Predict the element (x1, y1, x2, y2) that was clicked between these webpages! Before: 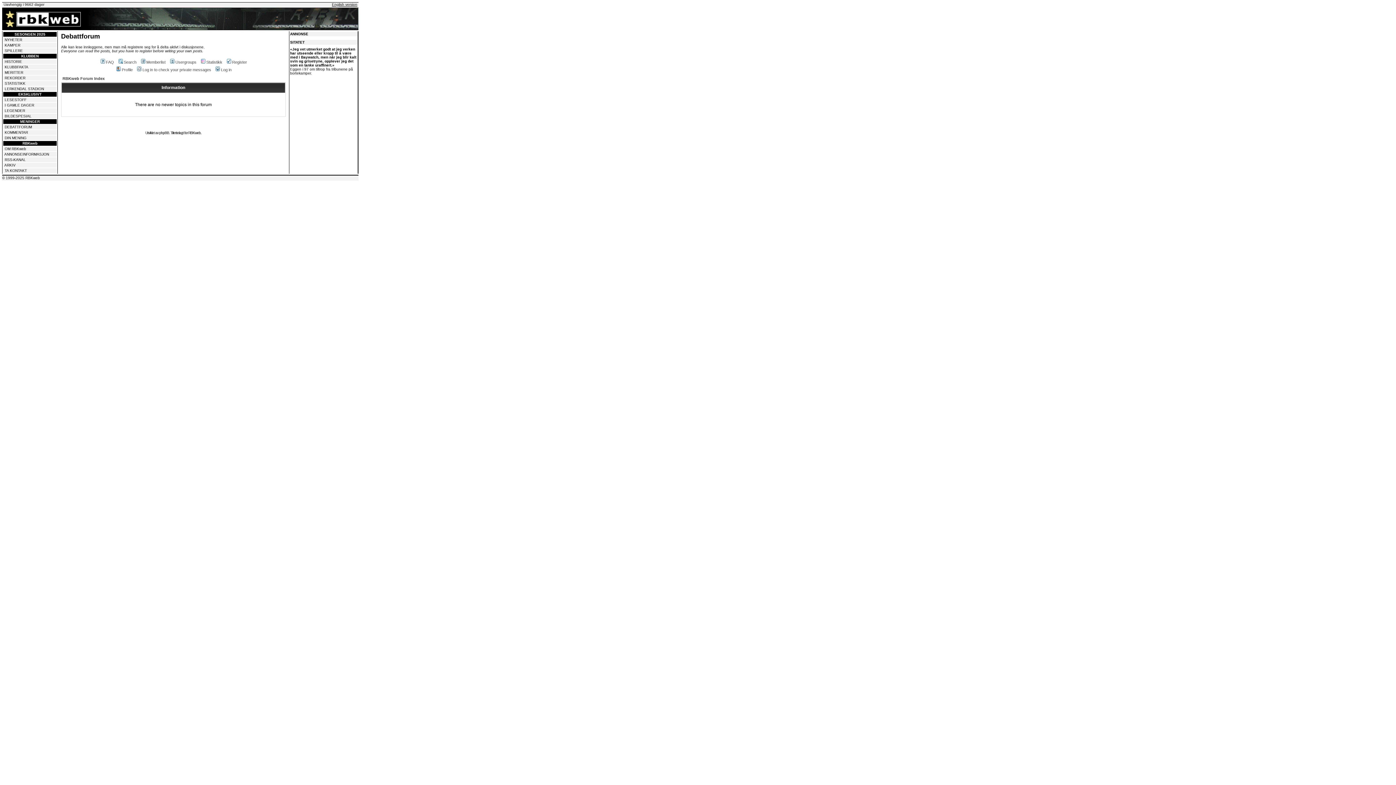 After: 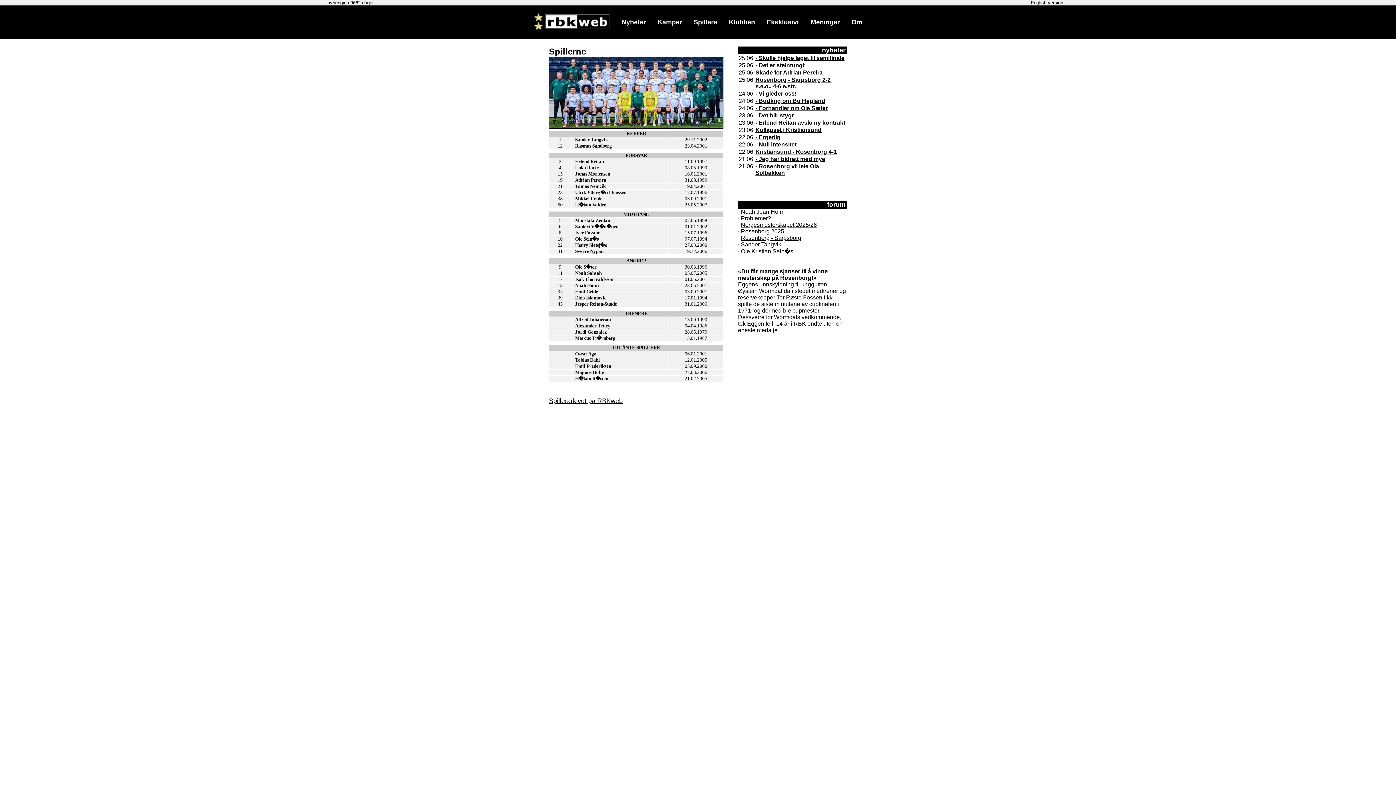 Action: label: SPILLERE bbox: (4, 48, 22, 52)